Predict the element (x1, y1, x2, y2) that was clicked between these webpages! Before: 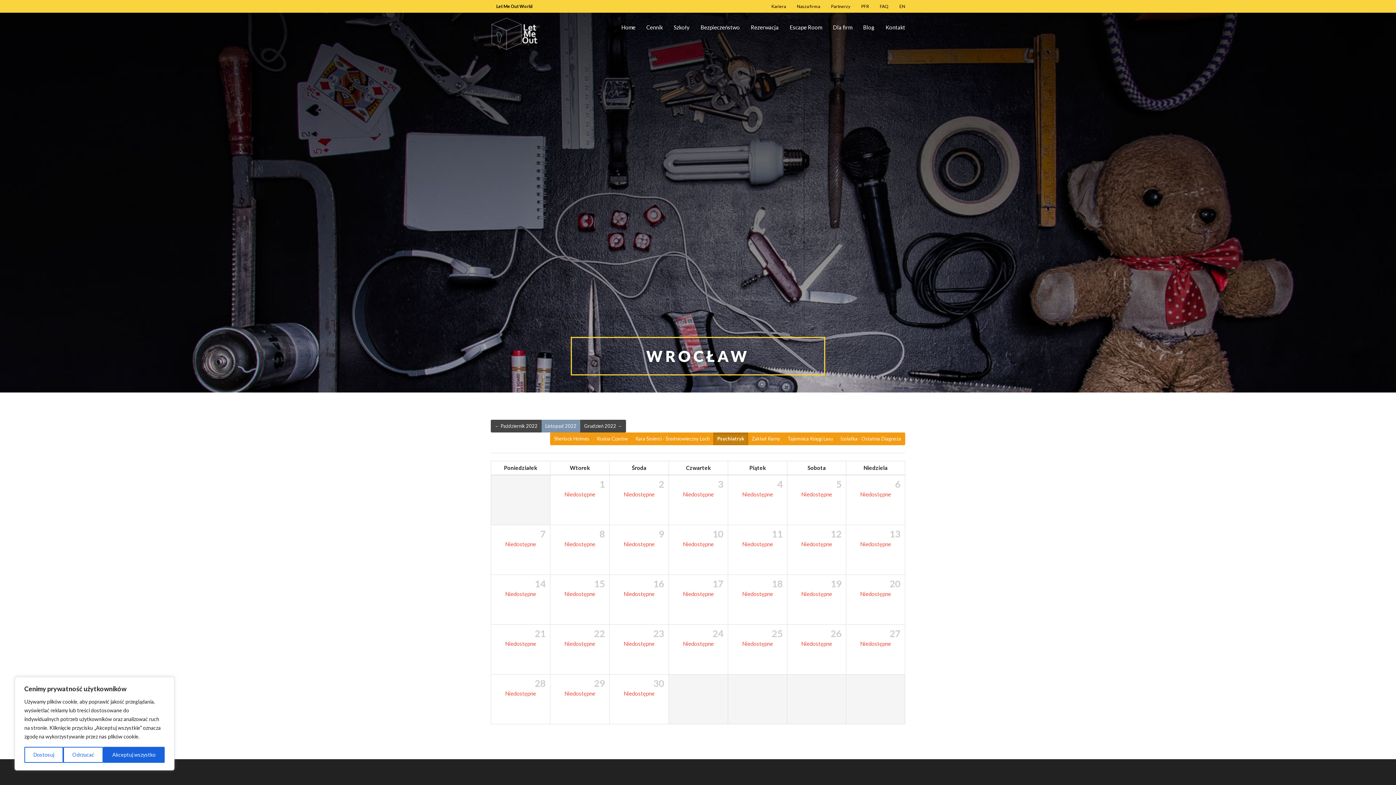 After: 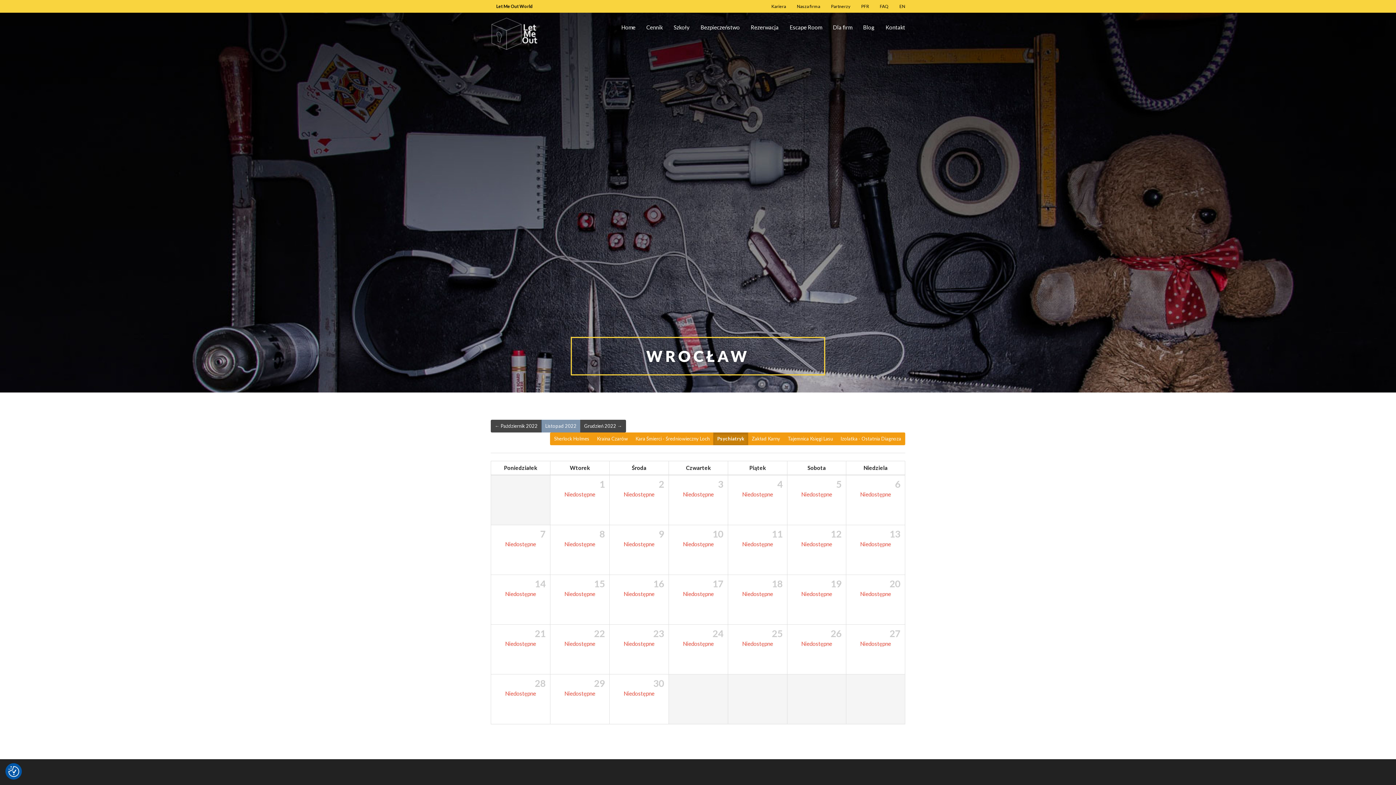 Action: bbox: (63, 747, 103, 763) label: Odrzucać